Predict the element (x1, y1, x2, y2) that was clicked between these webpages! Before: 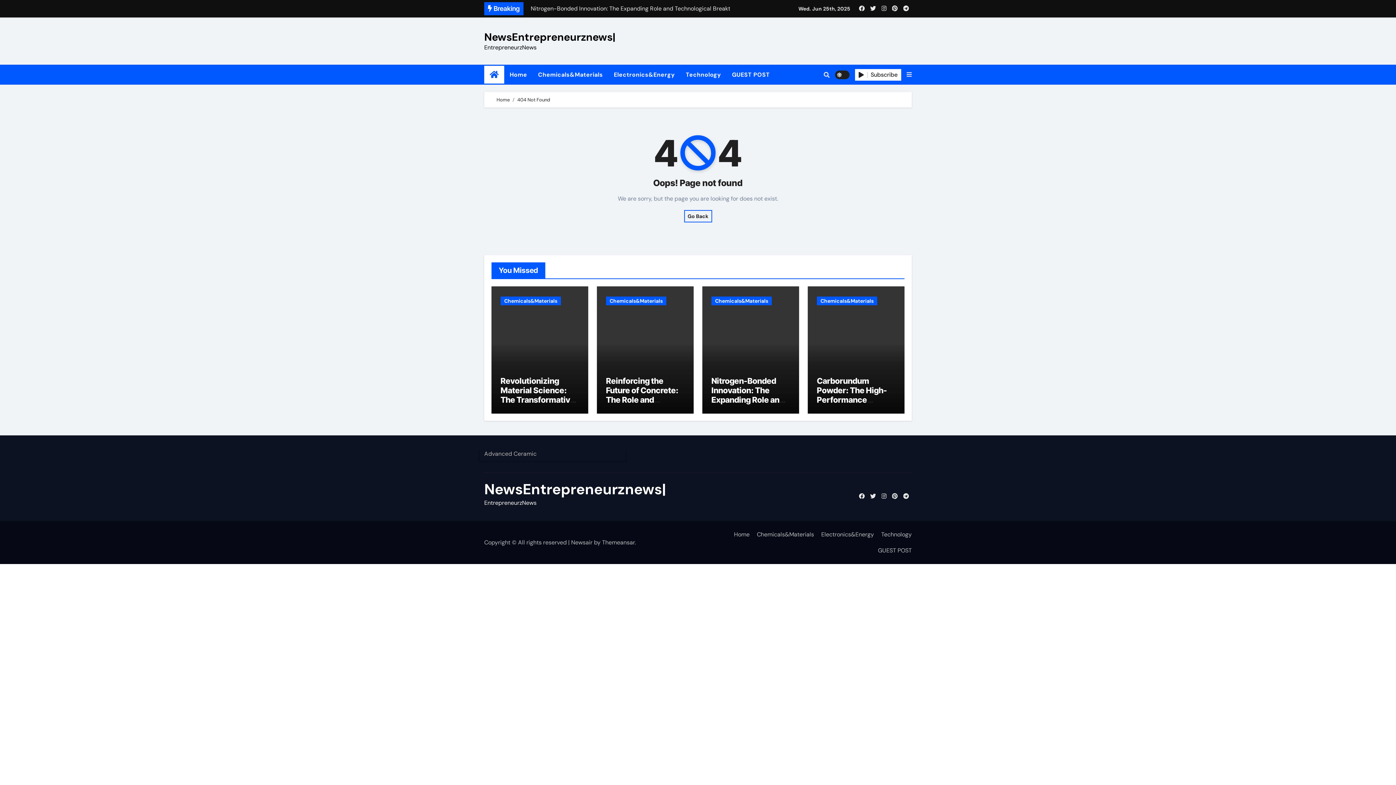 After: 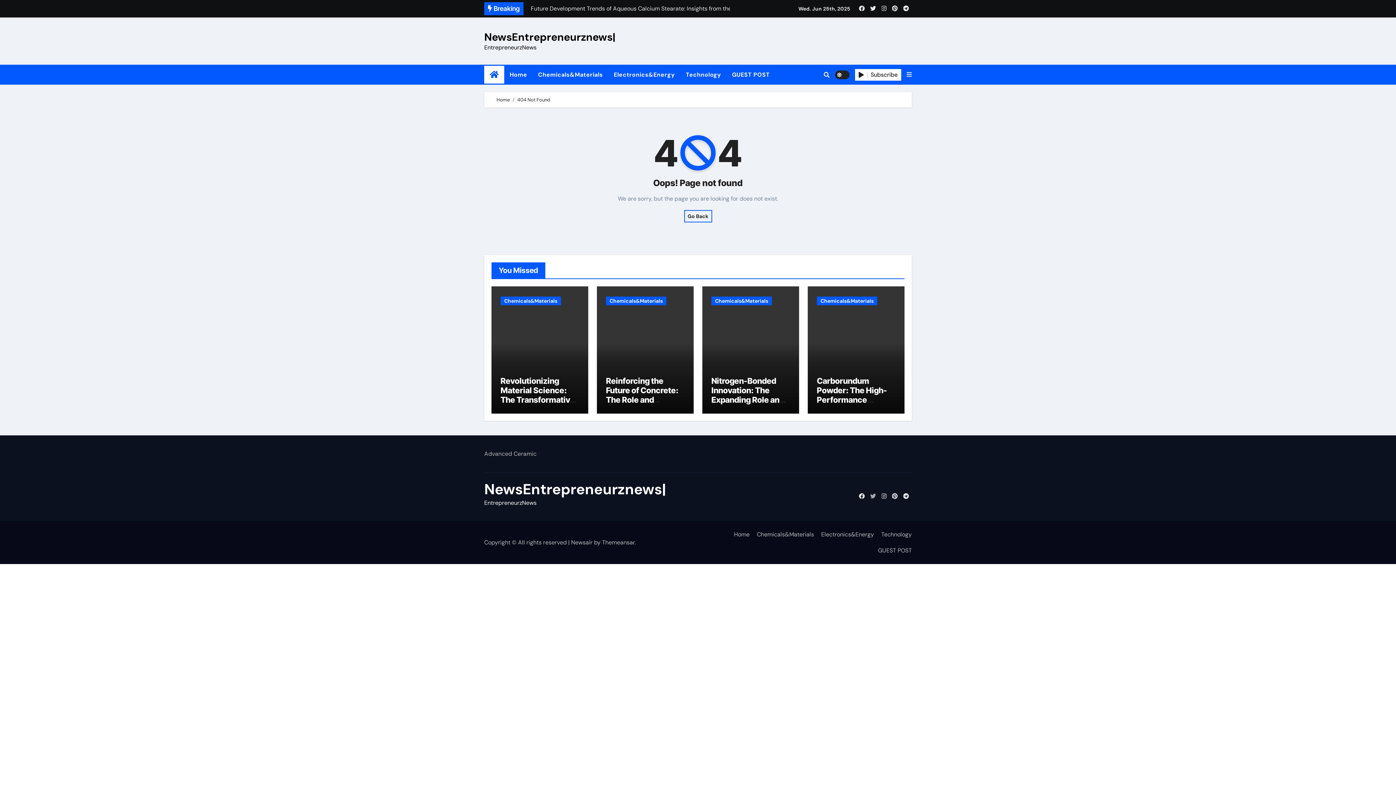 Action: bbox: (868, 491, 878, 501)